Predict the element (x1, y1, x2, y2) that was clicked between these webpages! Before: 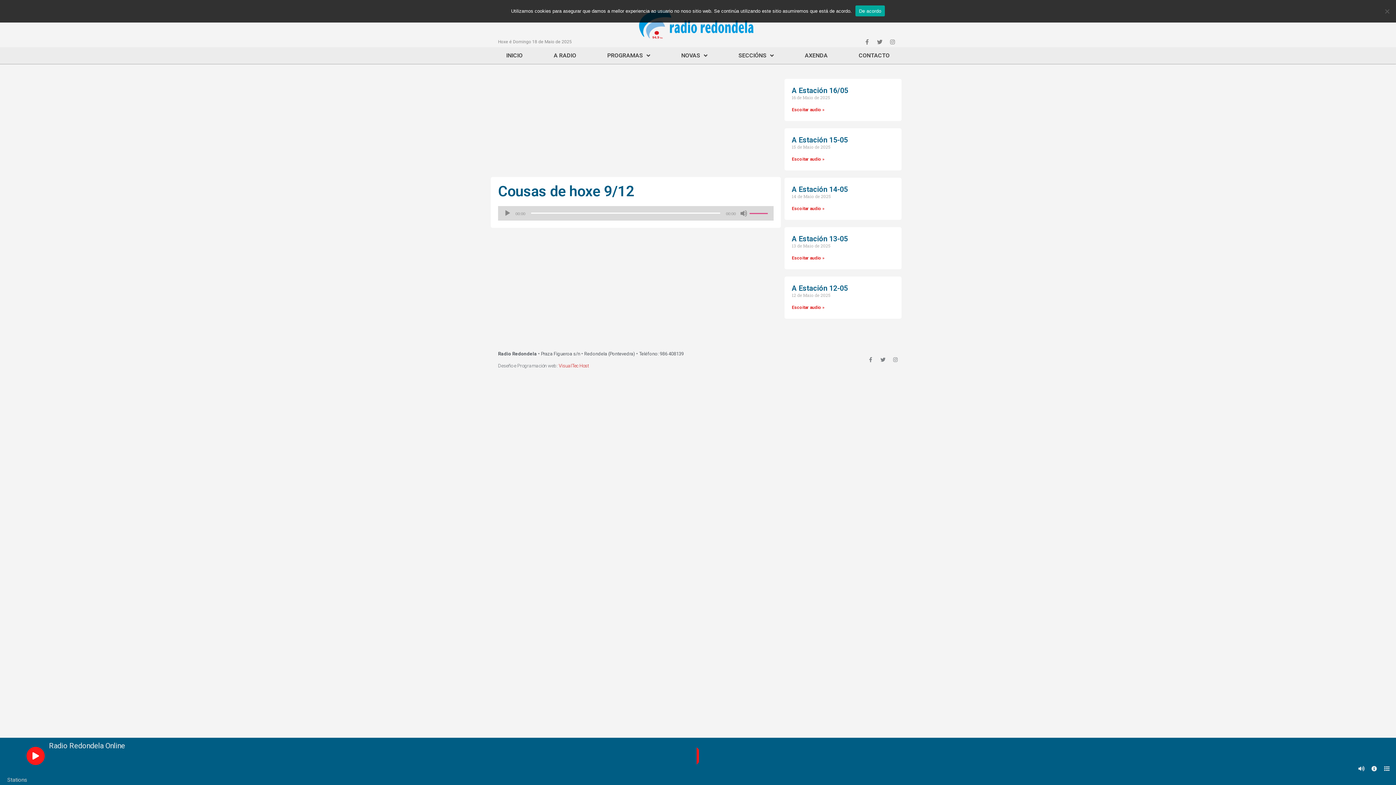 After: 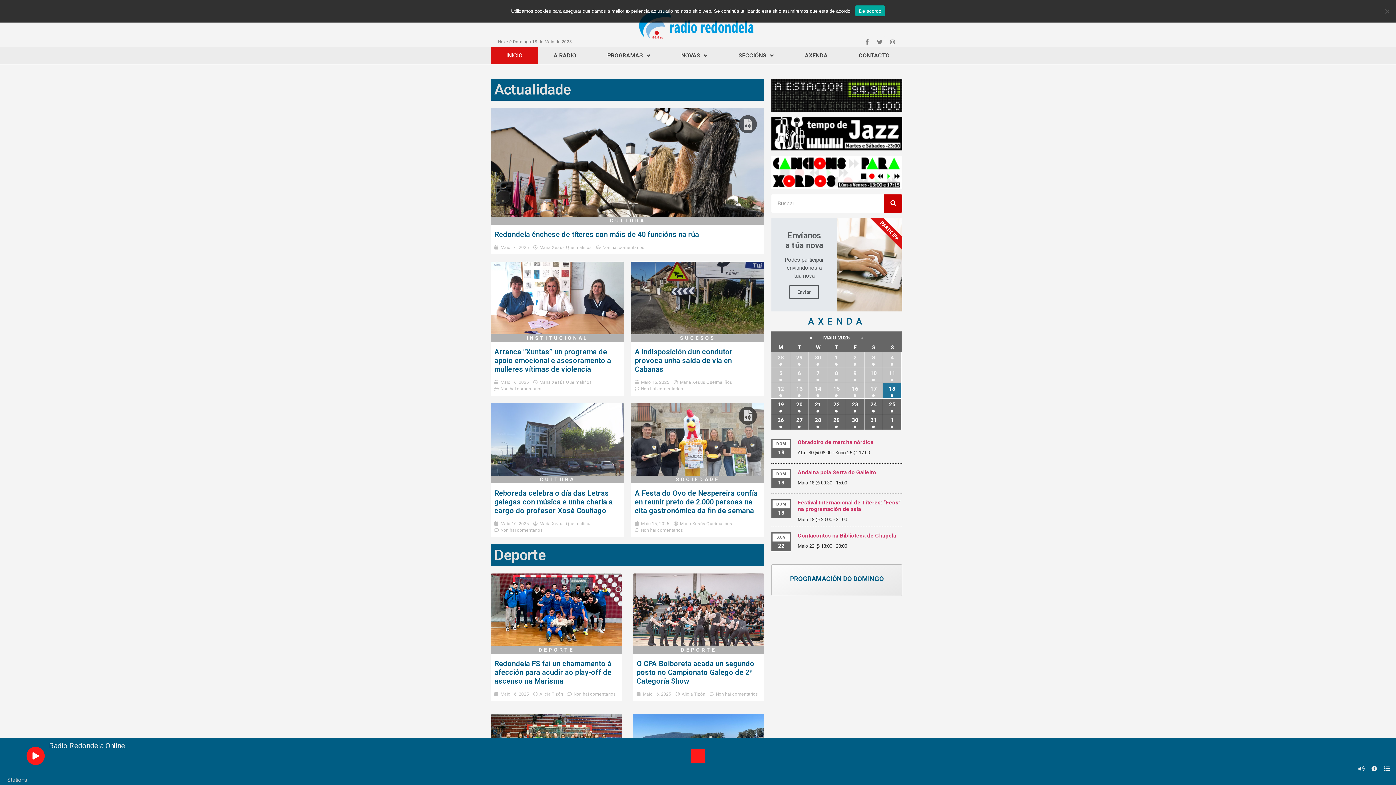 Action: label: INICIO bbox: (490, 47, 538, 64)